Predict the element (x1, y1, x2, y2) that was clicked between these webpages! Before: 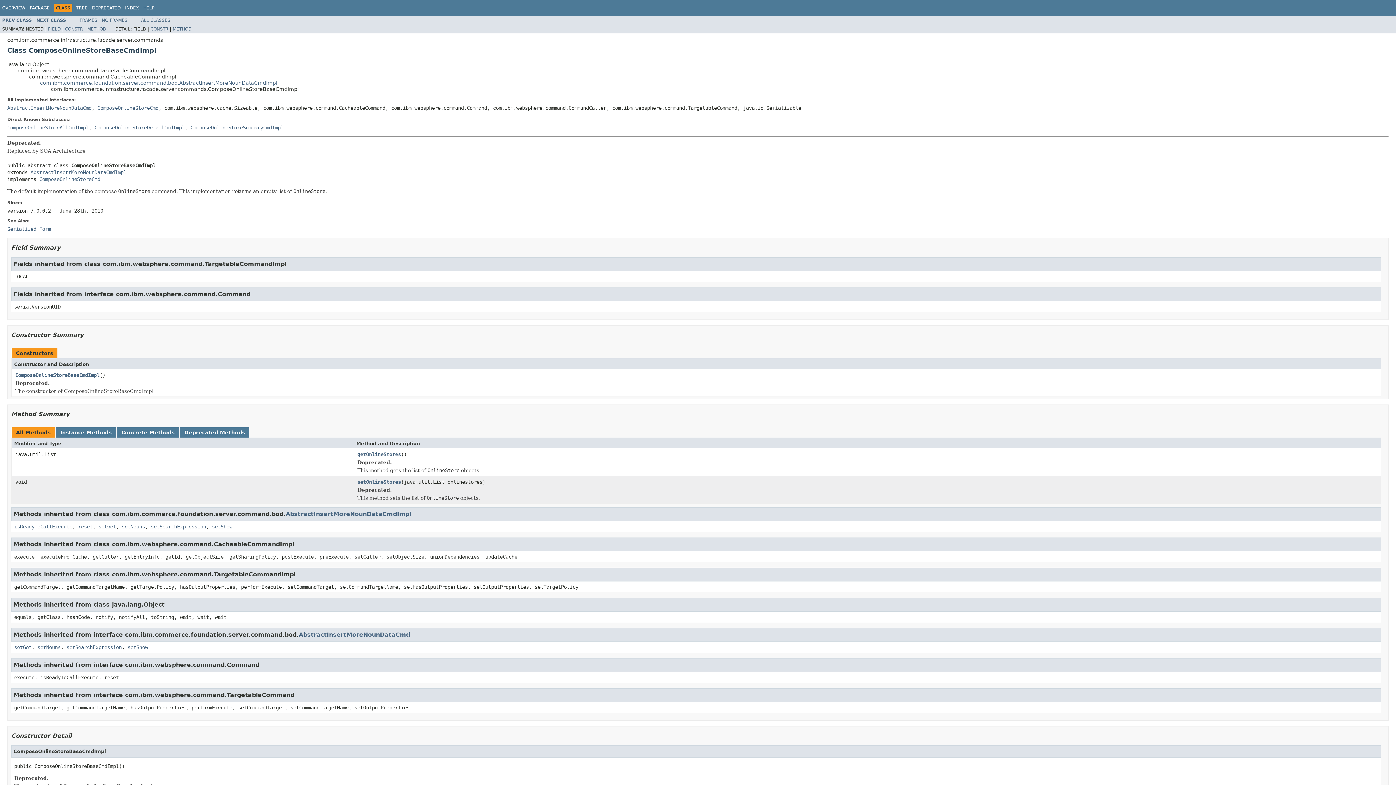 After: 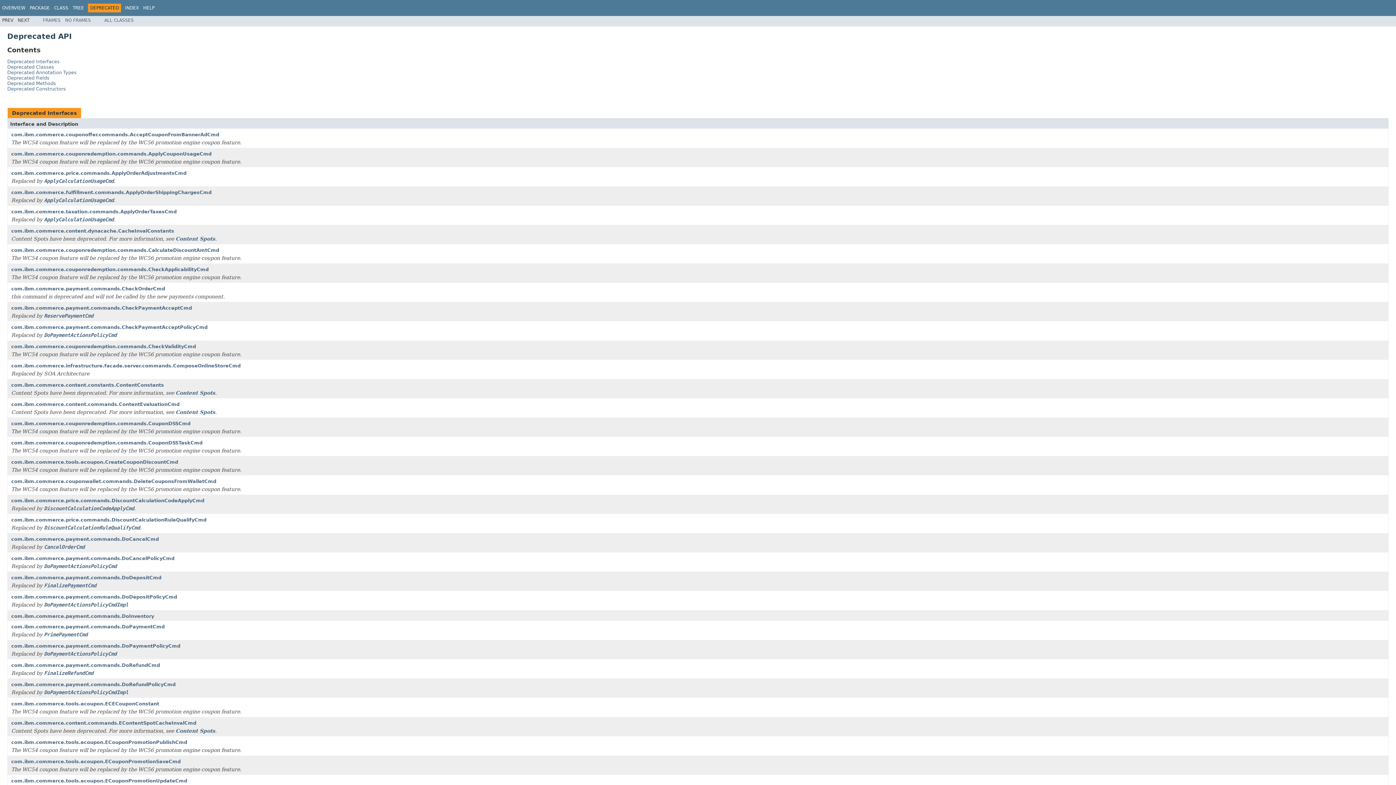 Action: label: DEPRECATED bbox: (92, 5, 120, 10)